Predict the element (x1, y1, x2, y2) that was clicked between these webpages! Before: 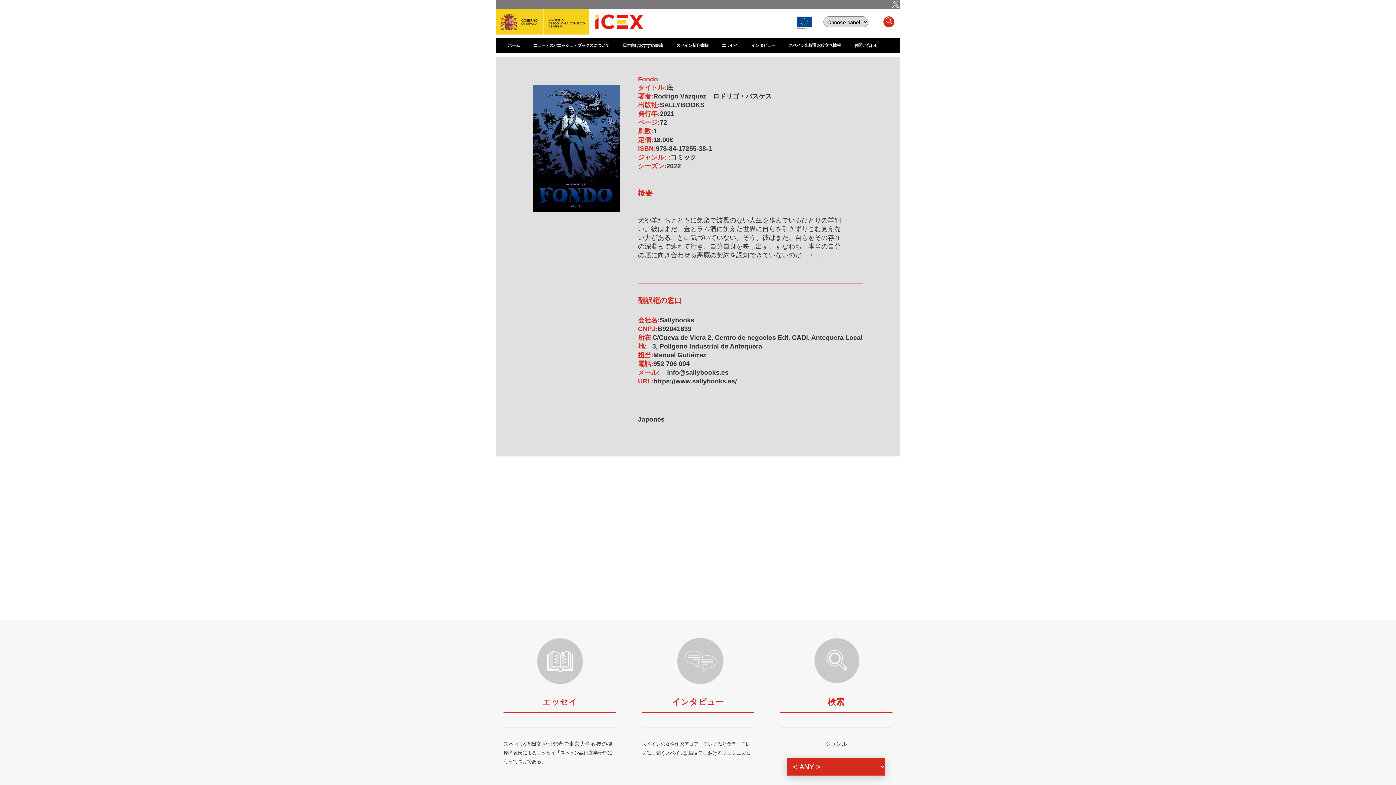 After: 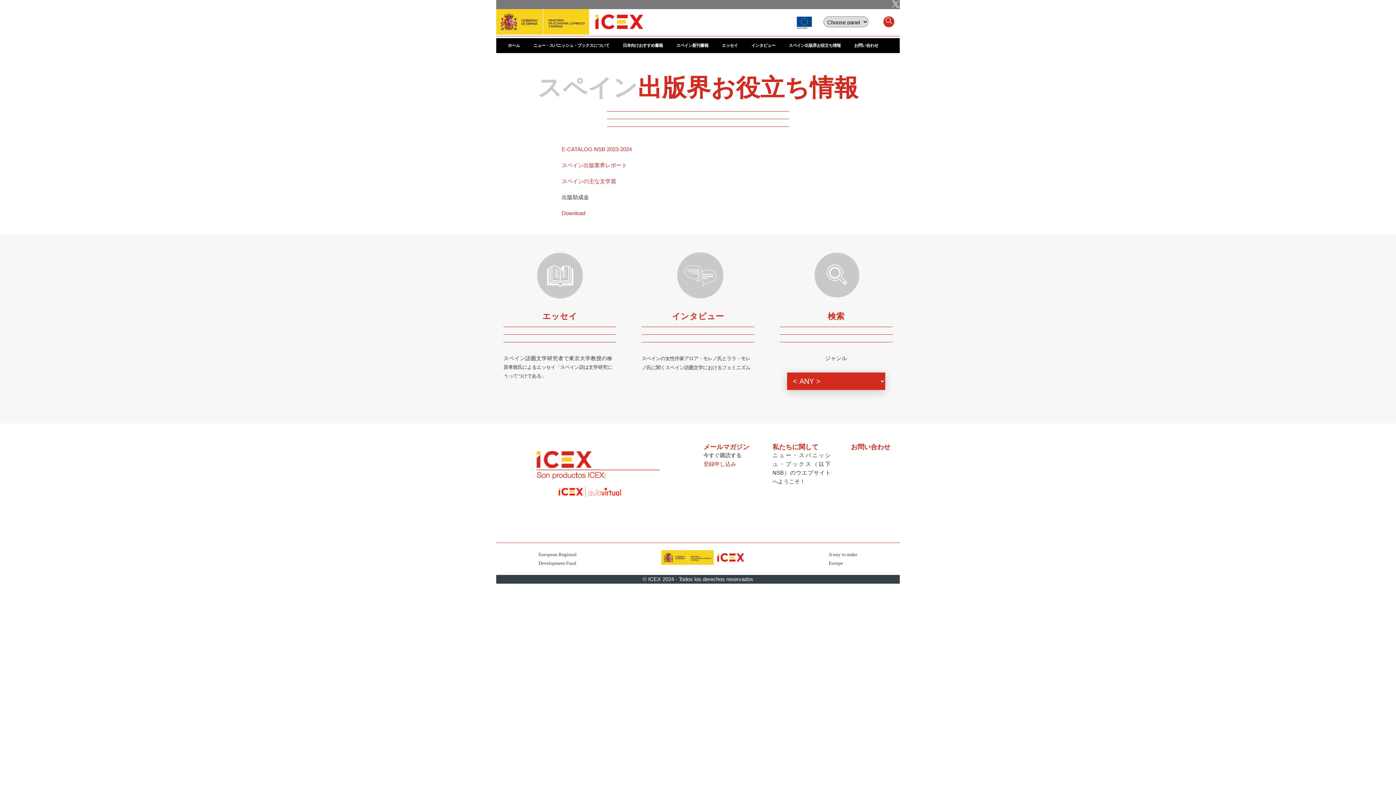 Action: bbox: (787, 38, 842, 53) label: スペイン出版界お役立ち情報